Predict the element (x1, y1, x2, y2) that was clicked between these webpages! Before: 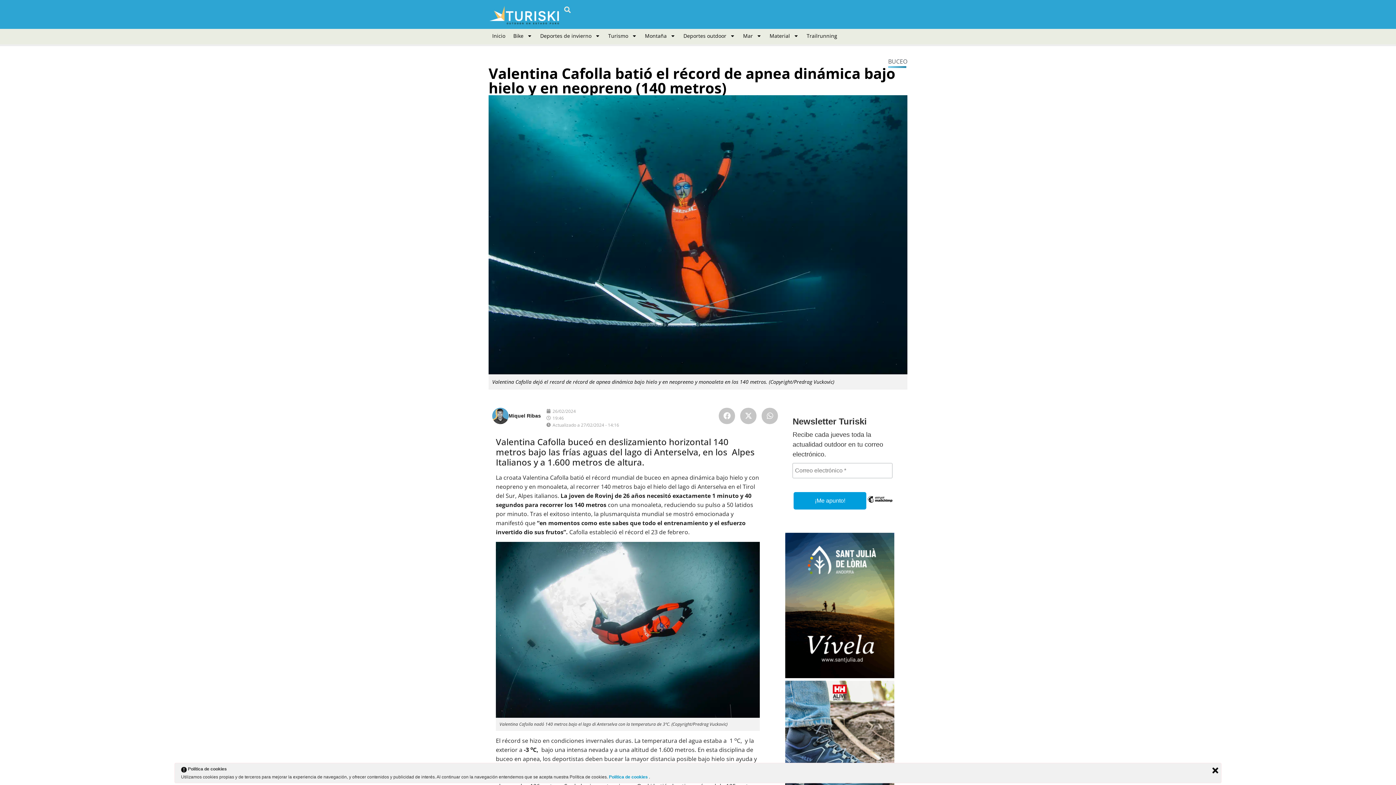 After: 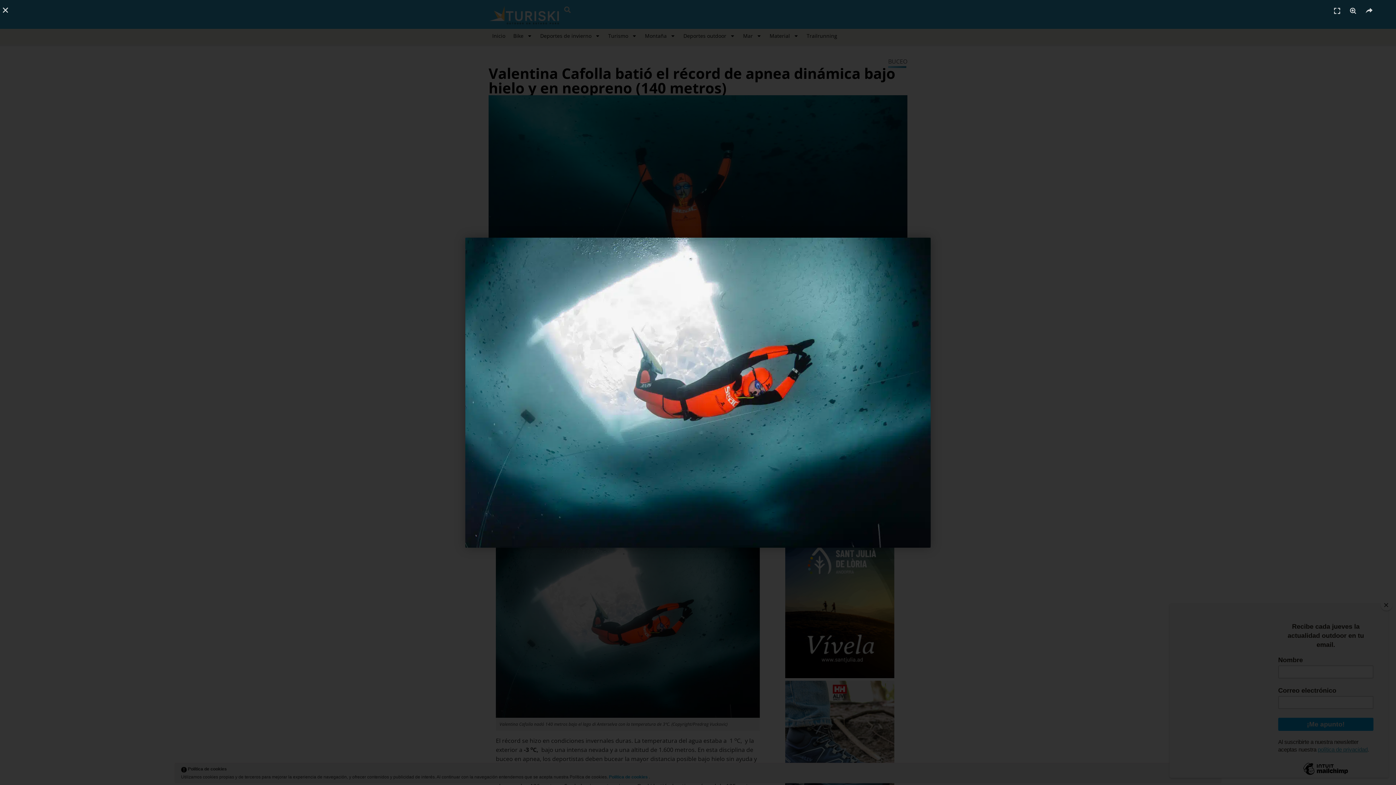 Action: bbox: (496, 542, 760, 718)